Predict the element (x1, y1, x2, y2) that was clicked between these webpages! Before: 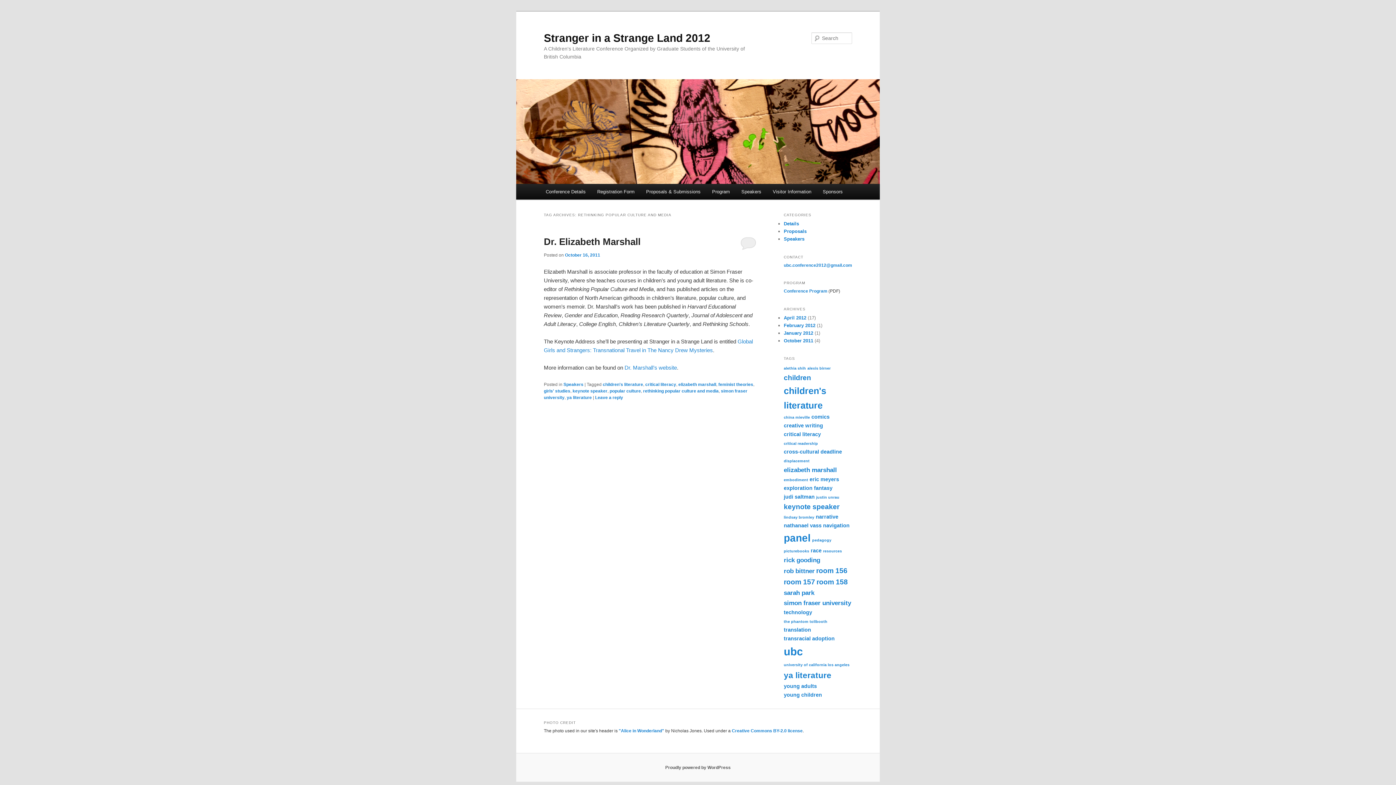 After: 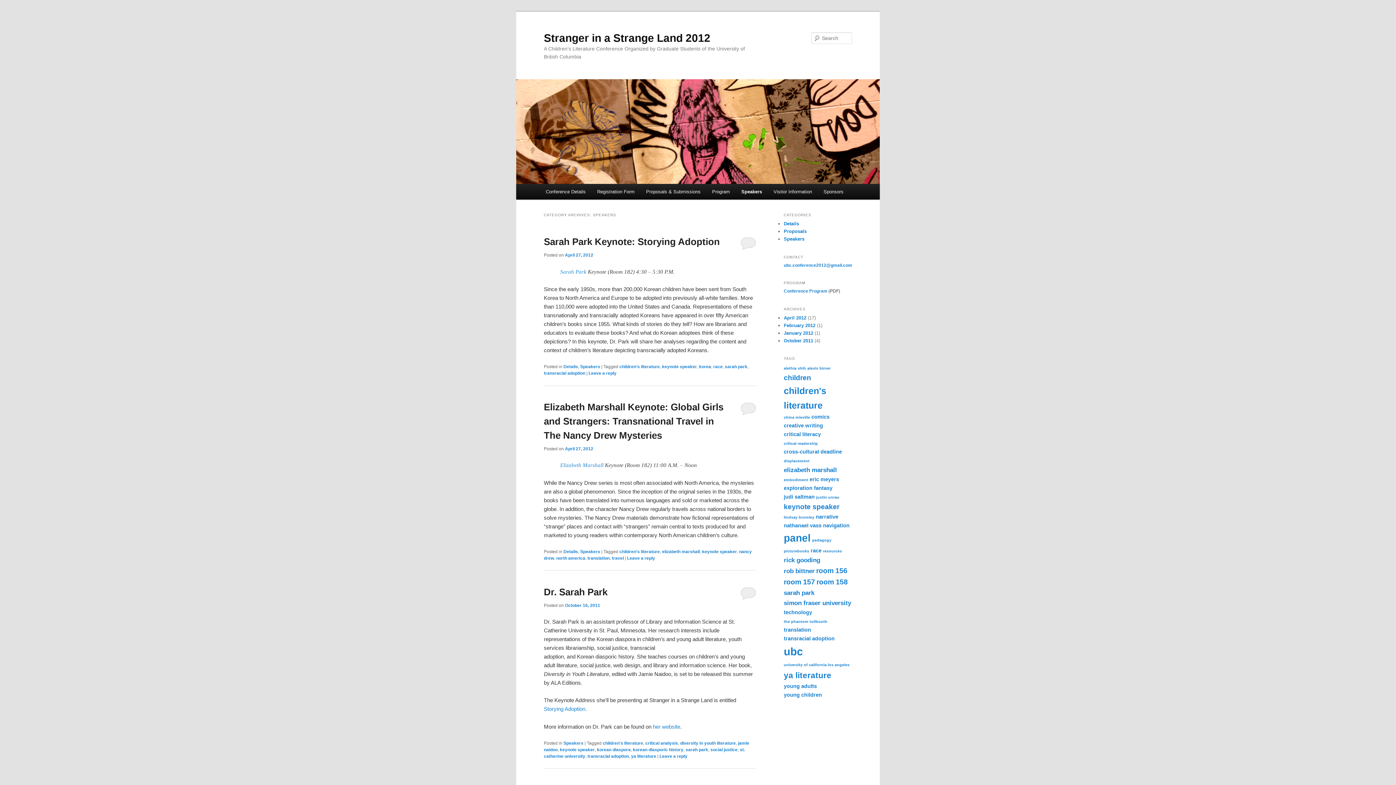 Action: bbox: (563, 382, 583, 387) label: Speakers